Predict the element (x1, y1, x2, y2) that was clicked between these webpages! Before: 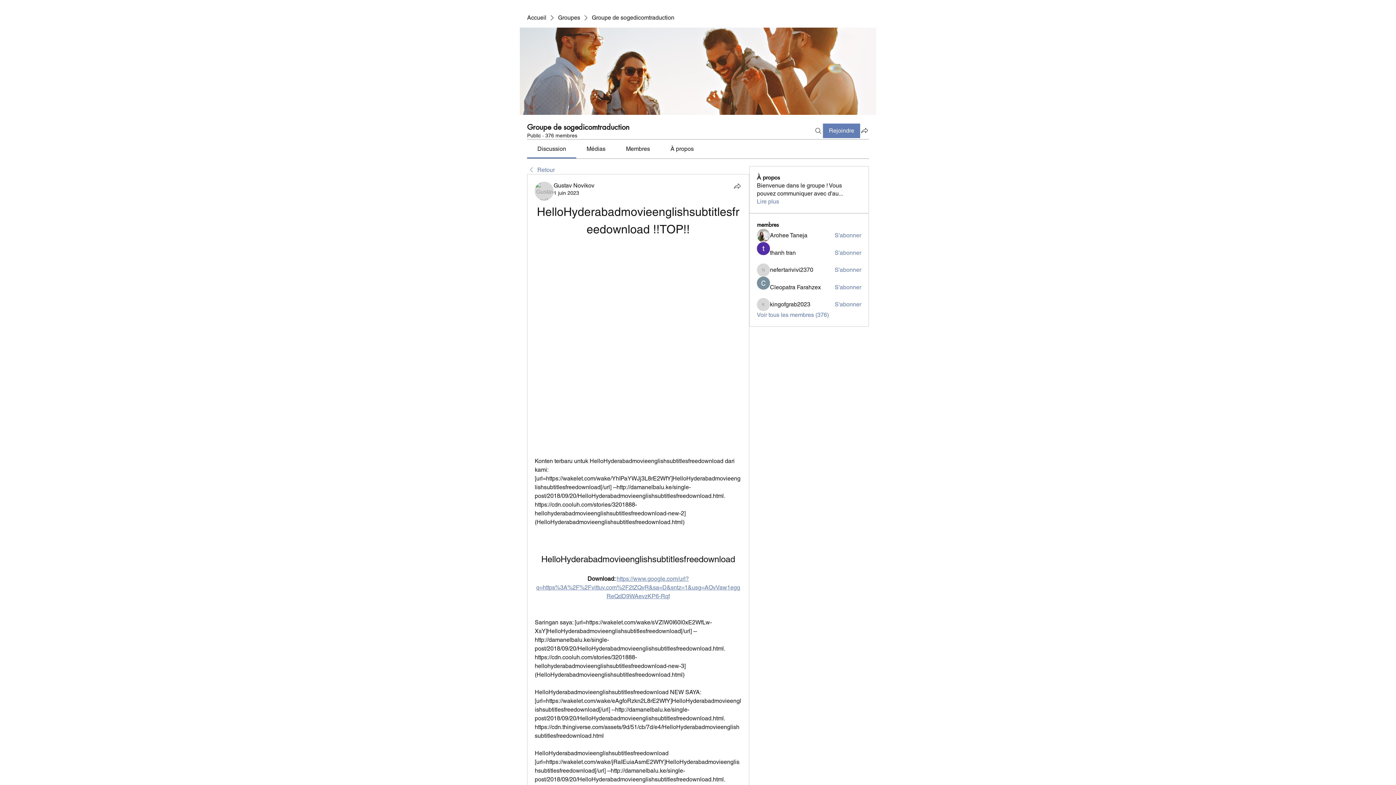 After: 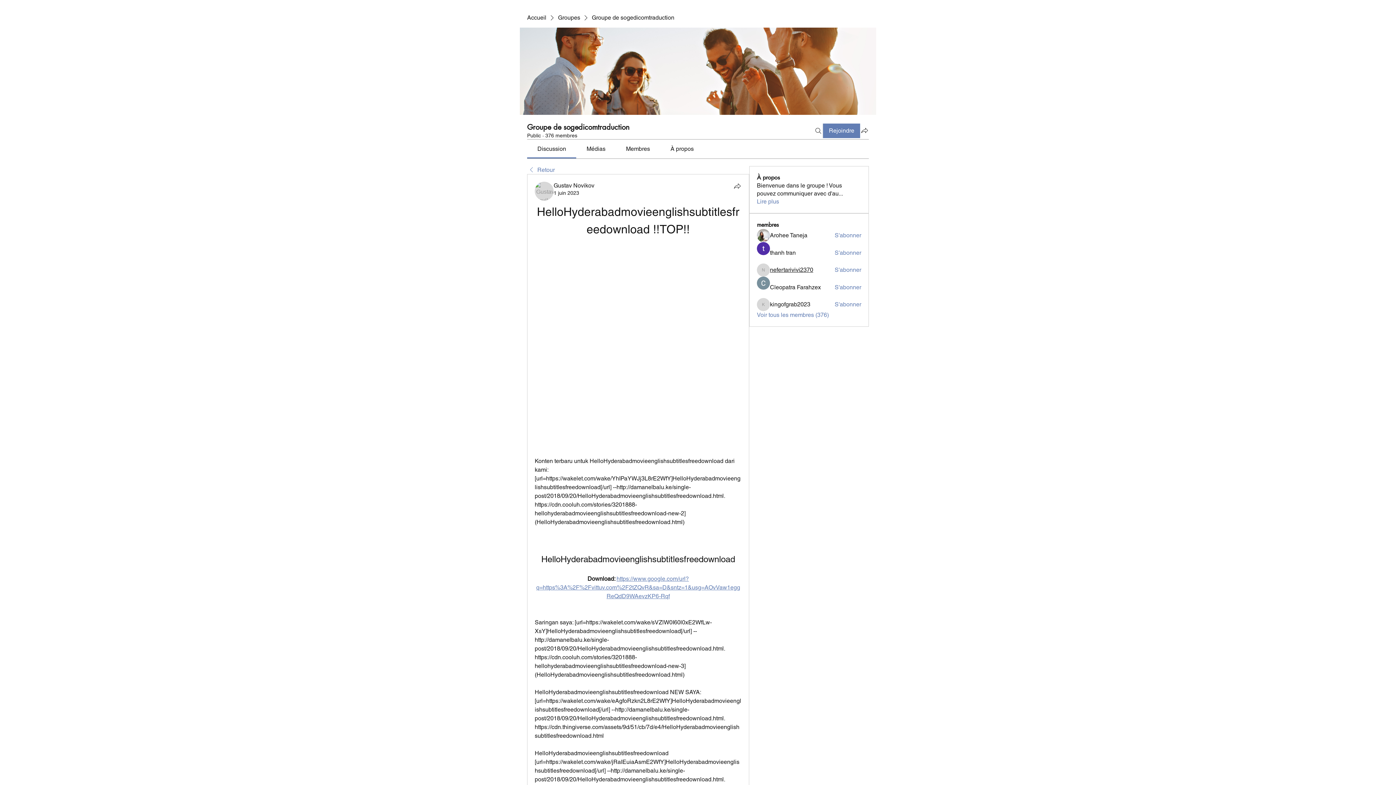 Action: label: nefertarivivi2370 bbox: (770, 266, 813, 274)